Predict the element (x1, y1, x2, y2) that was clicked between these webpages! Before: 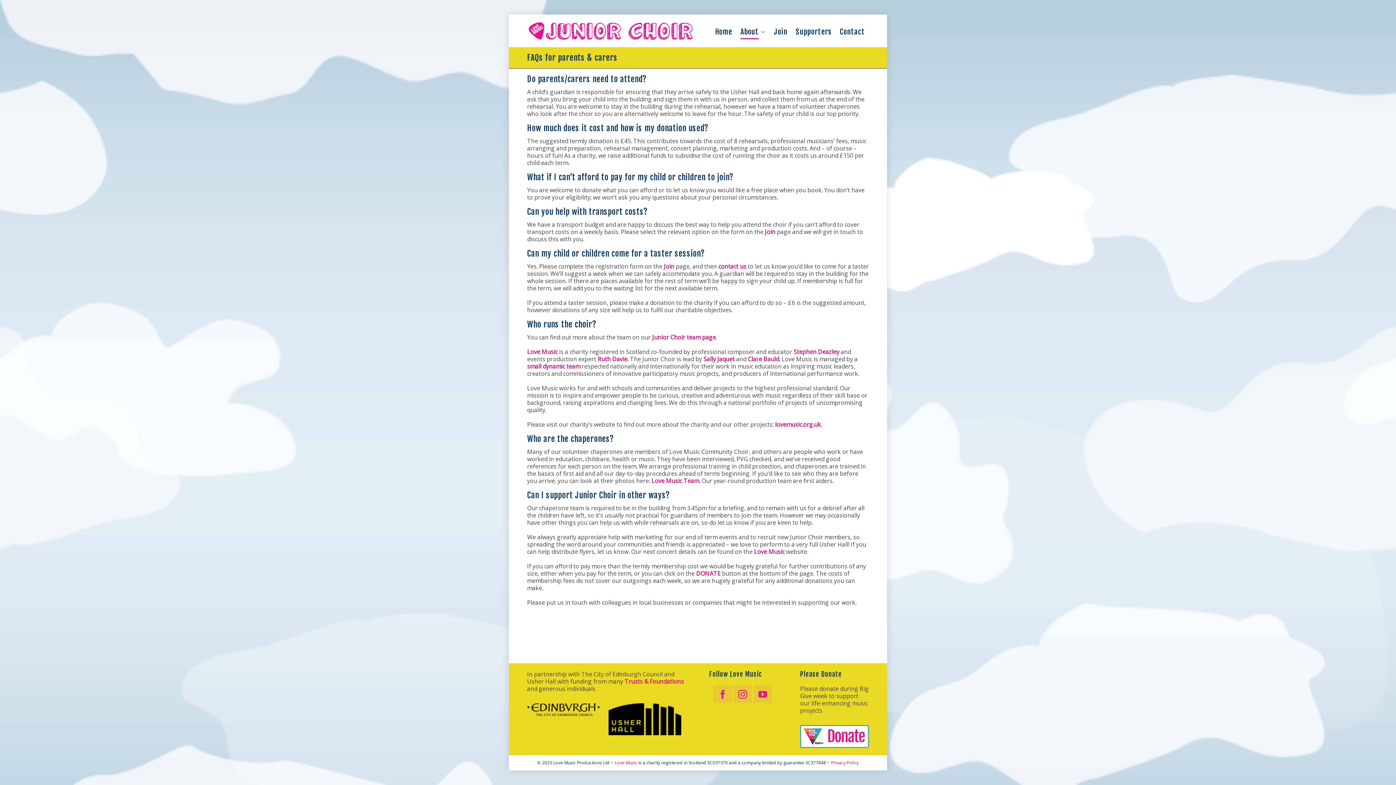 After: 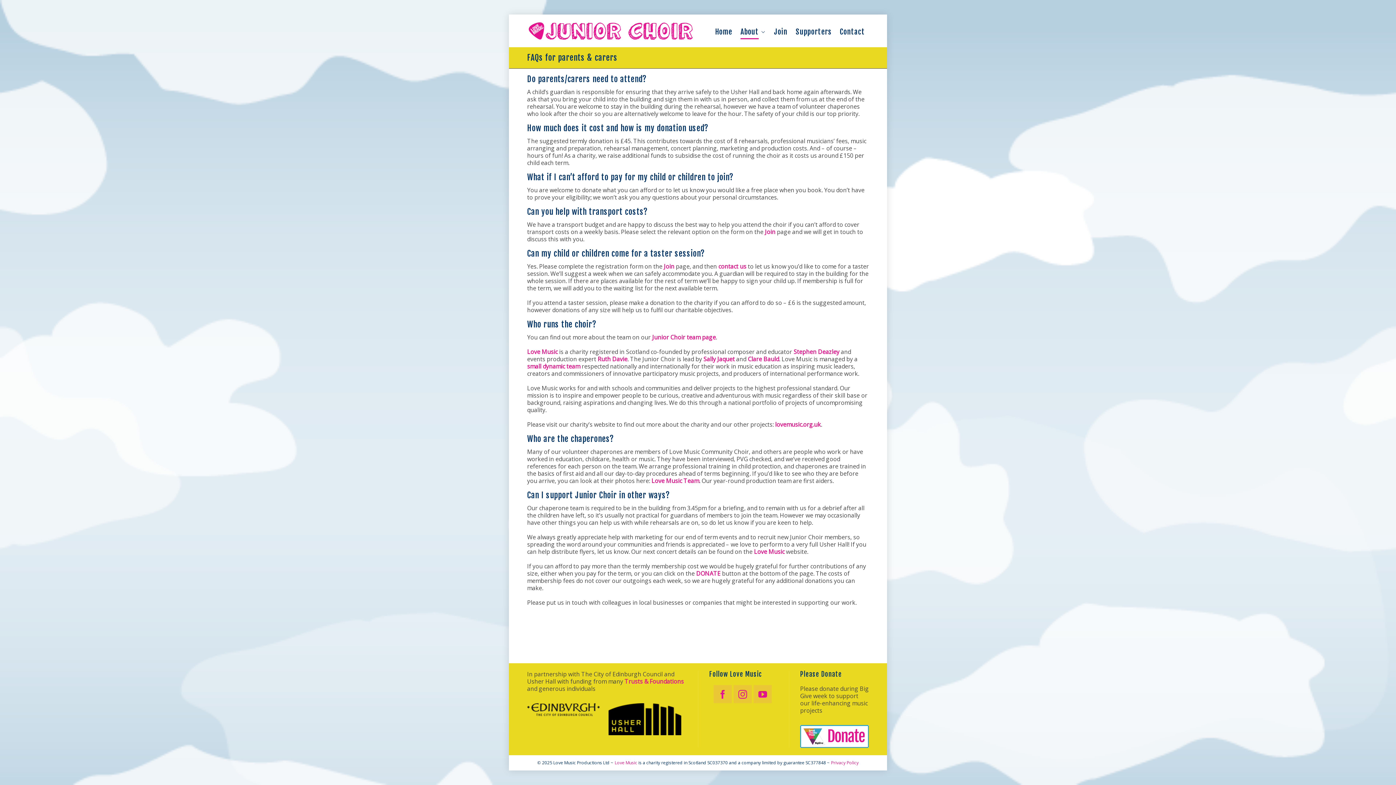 Action: bbox: (775, 420, 821, 428) label: lovemusic.org.uk